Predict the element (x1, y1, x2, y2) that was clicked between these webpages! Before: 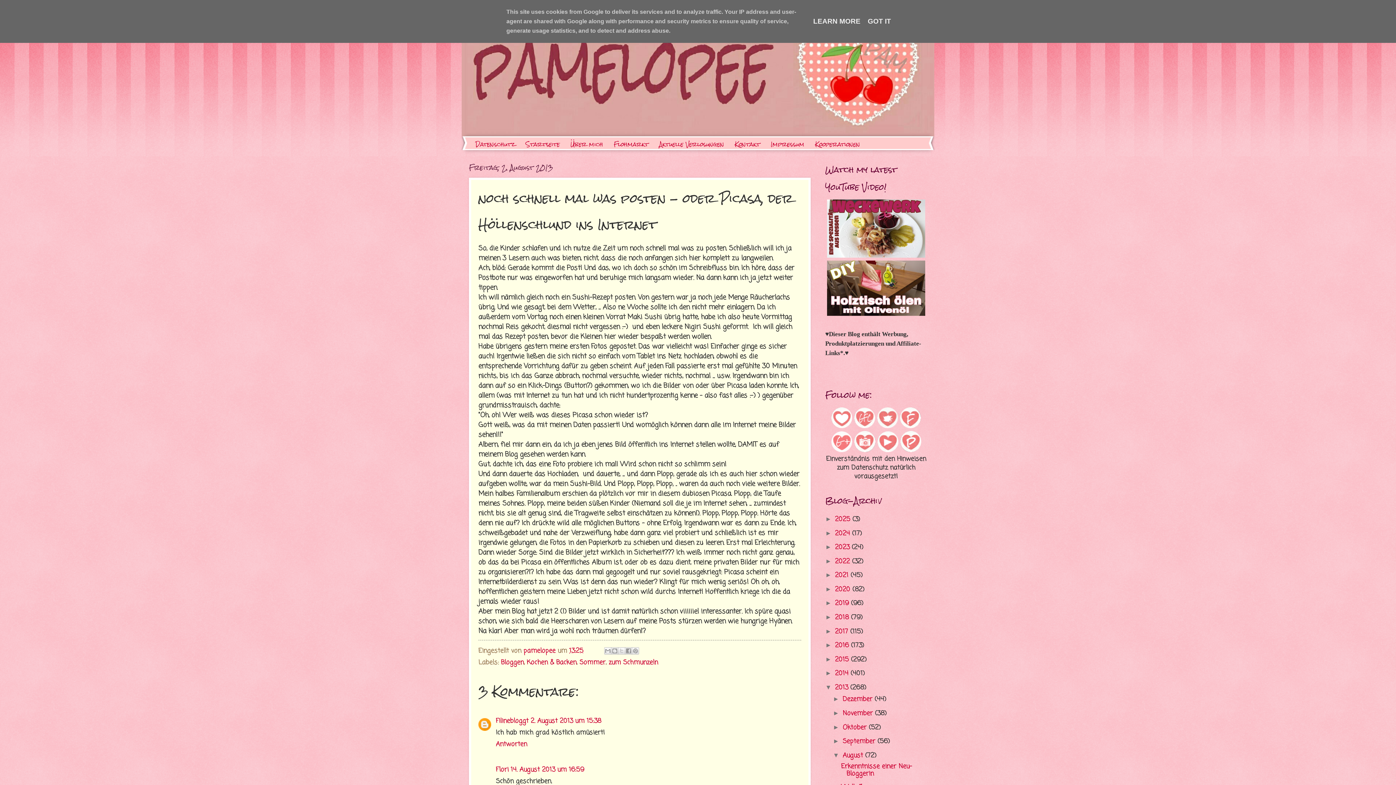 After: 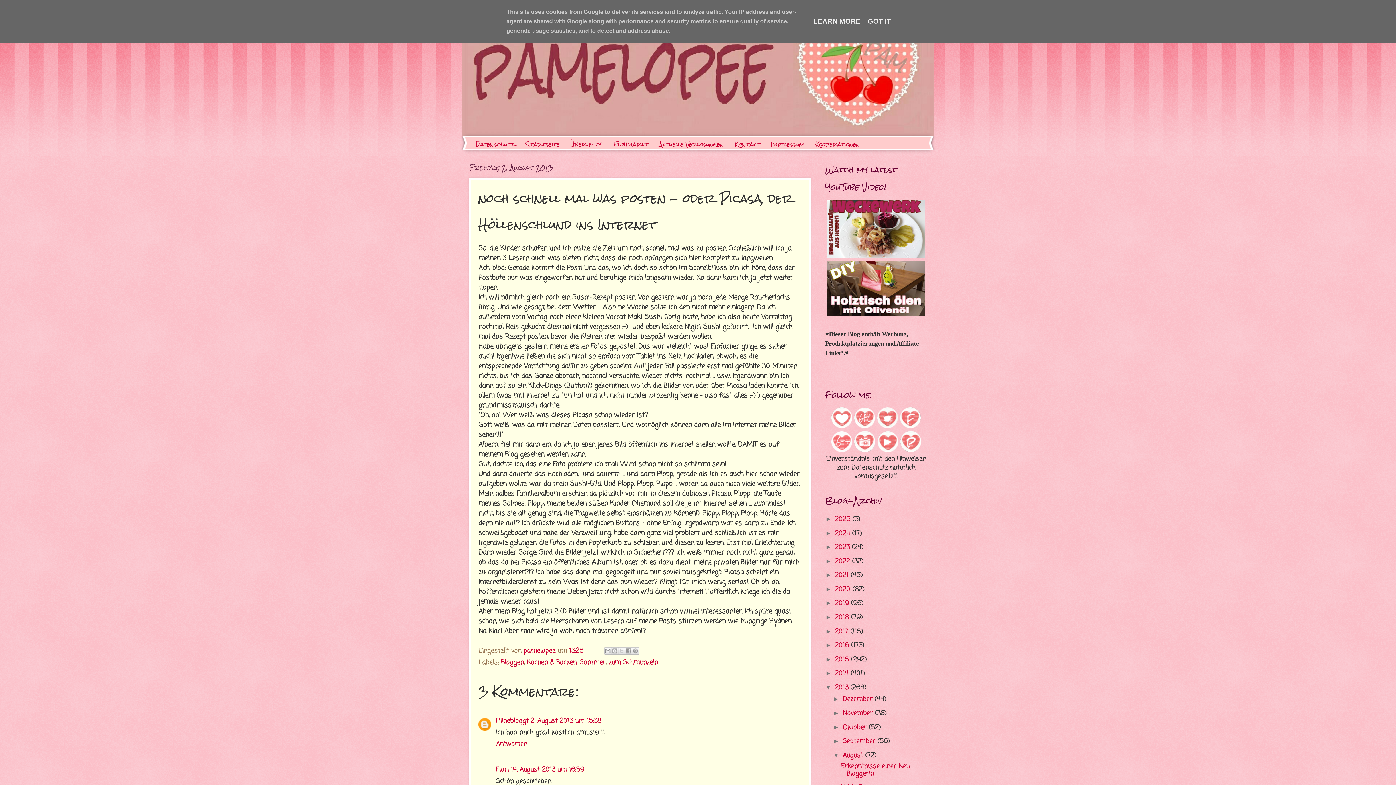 Action: bbox: (854, 421, 875, 431)